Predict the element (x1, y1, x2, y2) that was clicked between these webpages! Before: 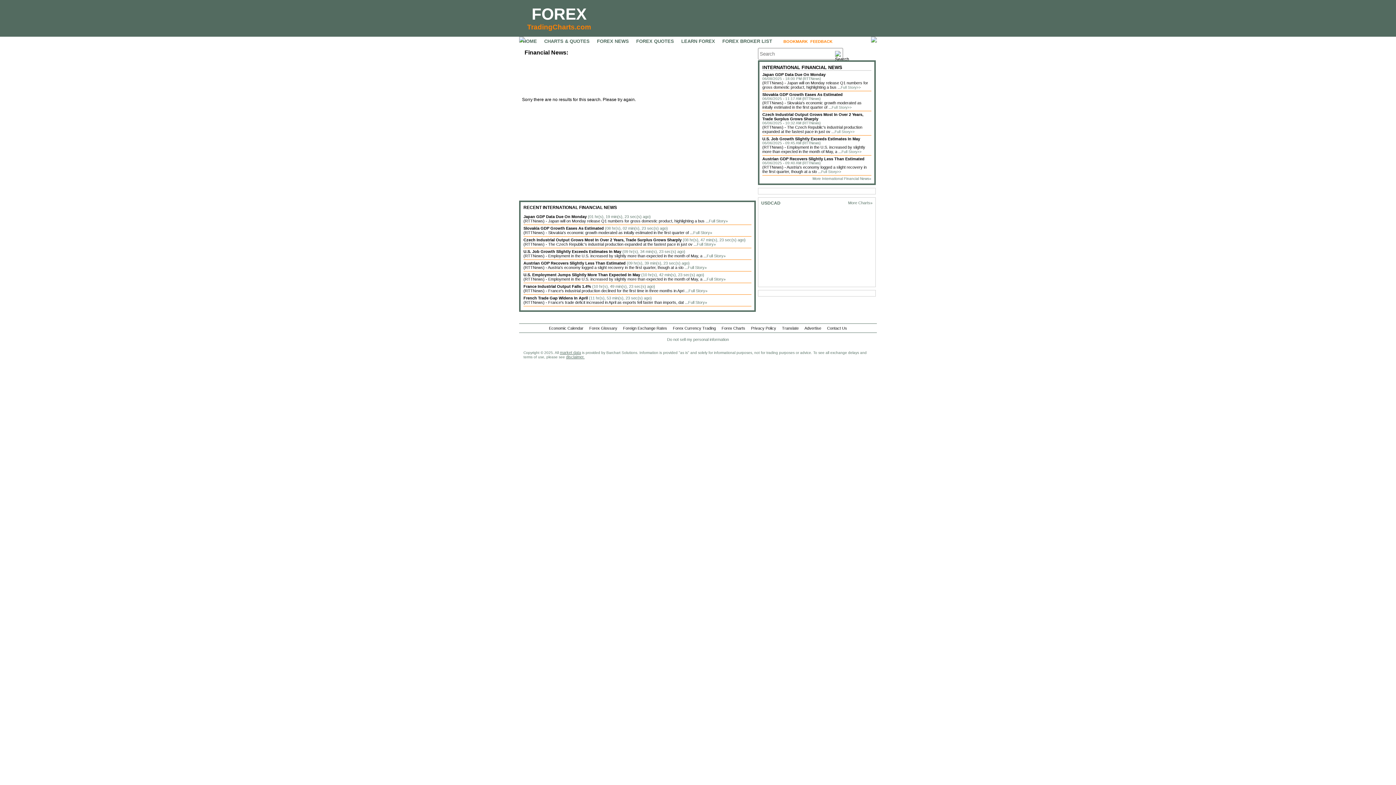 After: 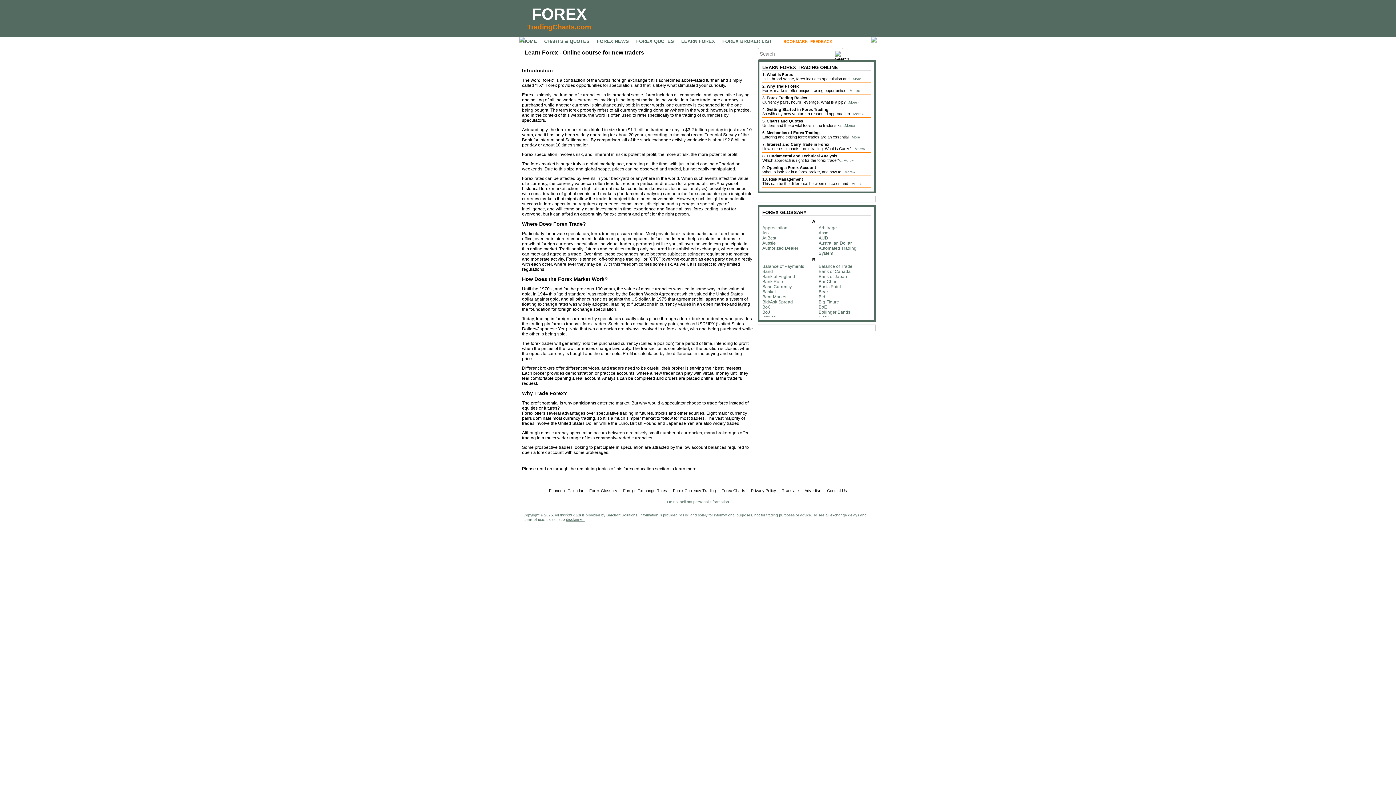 Action: label: Forex Currency Trading bbox: (673, 326, 716, 330)